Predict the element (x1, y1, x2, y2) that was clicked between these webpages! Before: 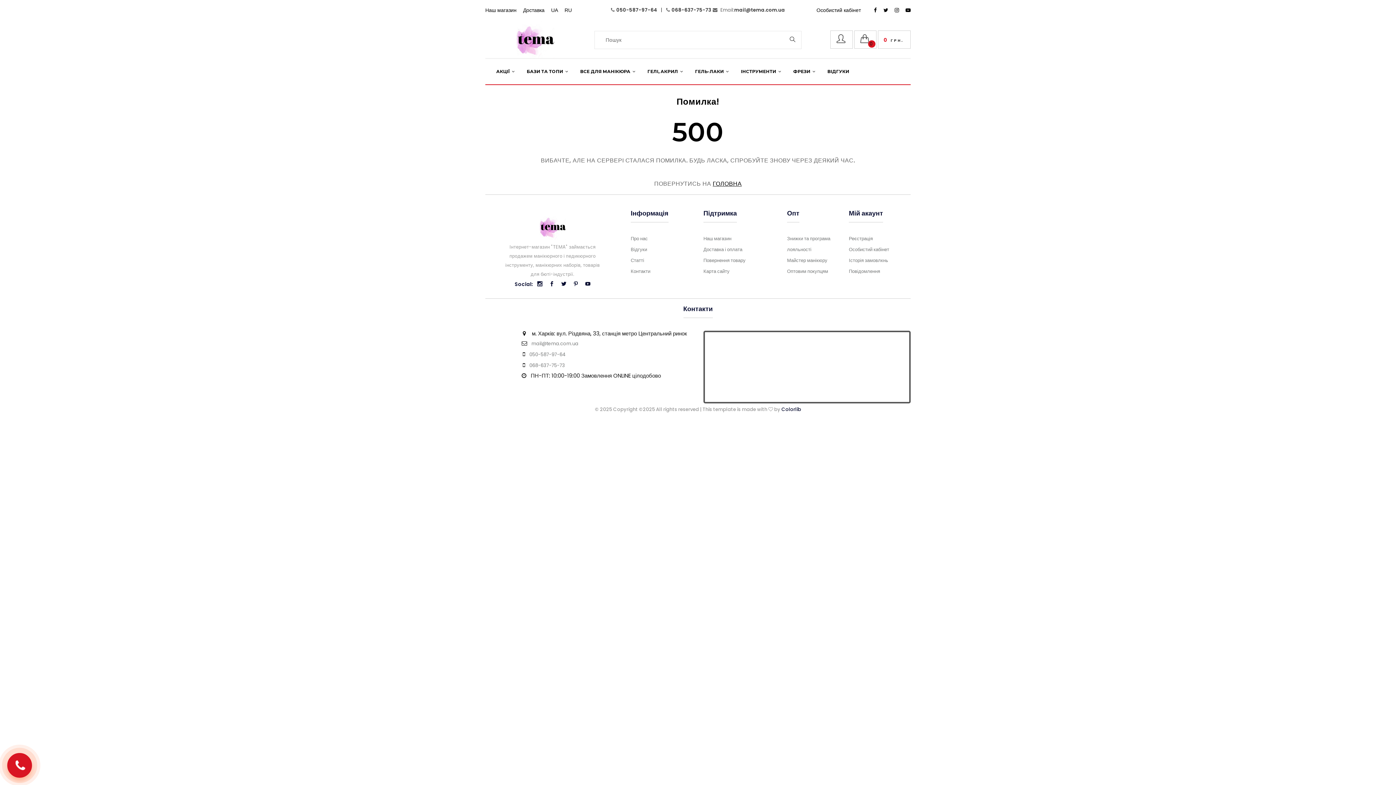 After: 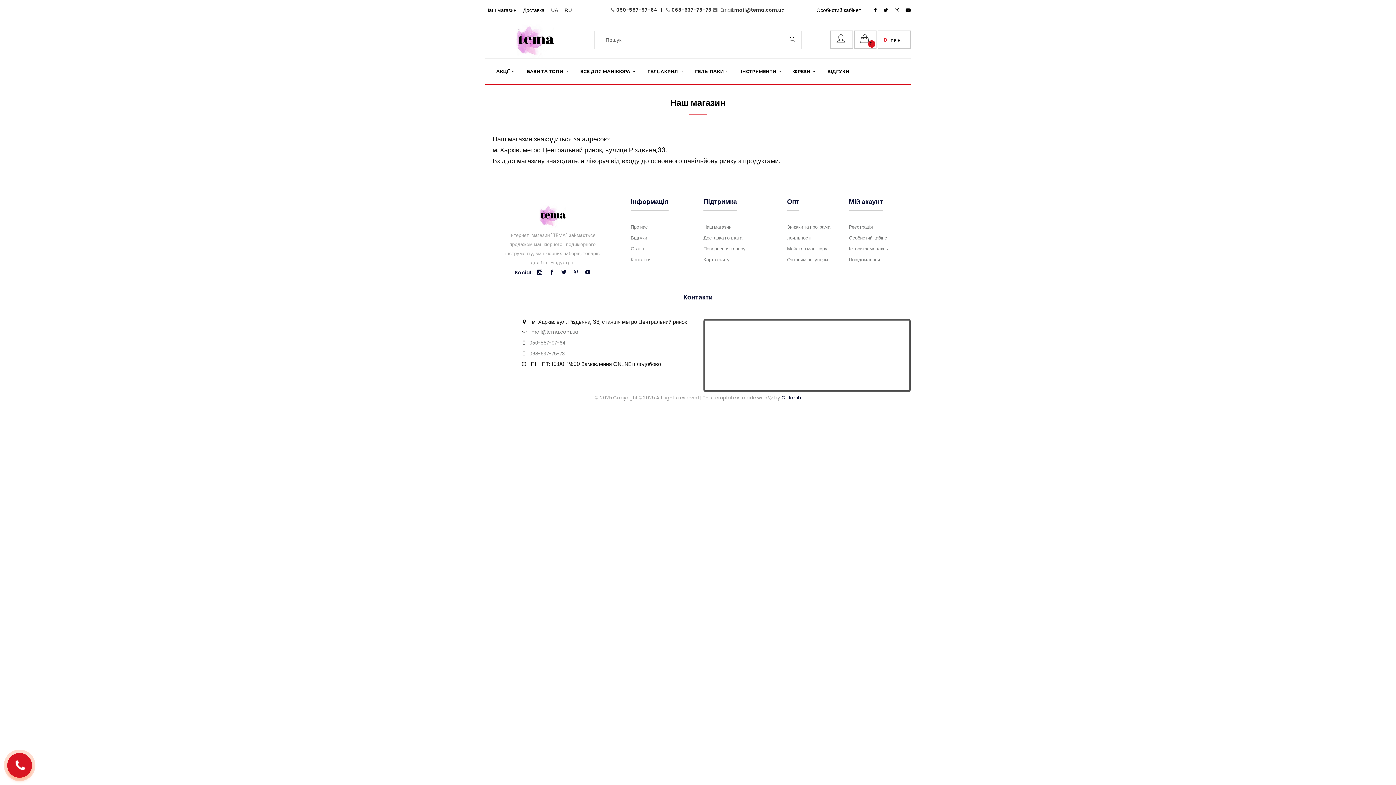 Action: label: Наш магазин bbox: (703, 235, 731, 242)